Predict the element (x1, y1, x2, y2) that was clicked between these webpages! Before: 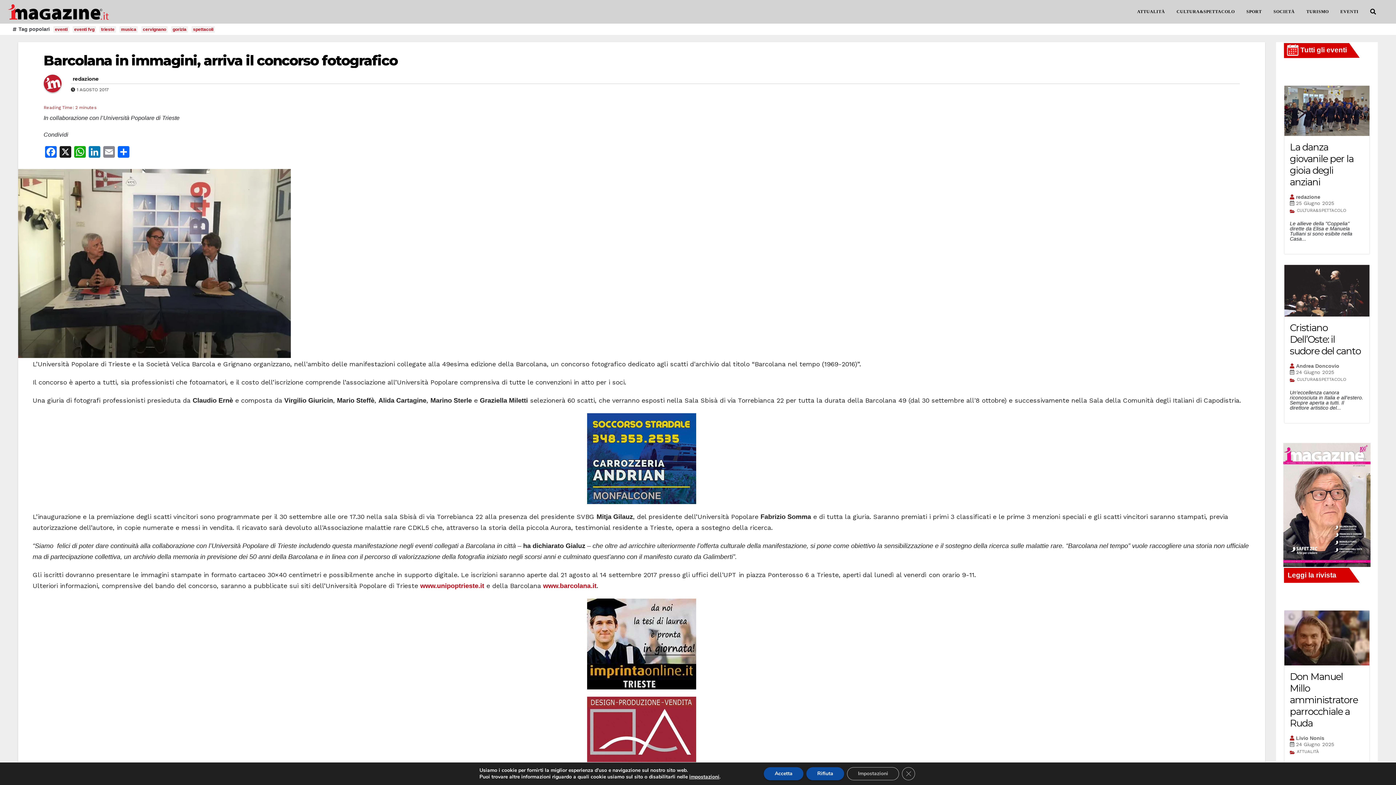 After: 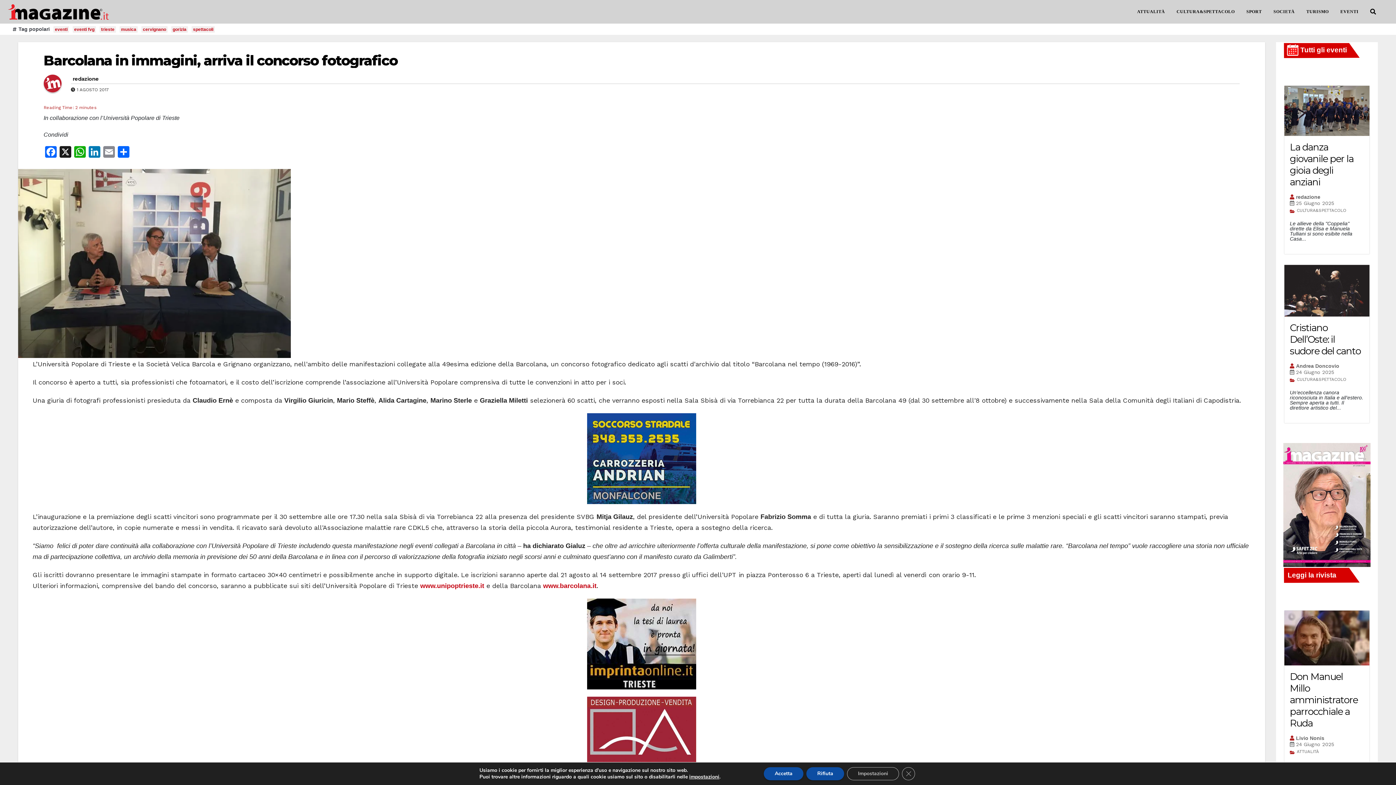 Action: bbox: (43, 52, 397, 69) label: Barcolana in immagini, arriva il concorso fotografico